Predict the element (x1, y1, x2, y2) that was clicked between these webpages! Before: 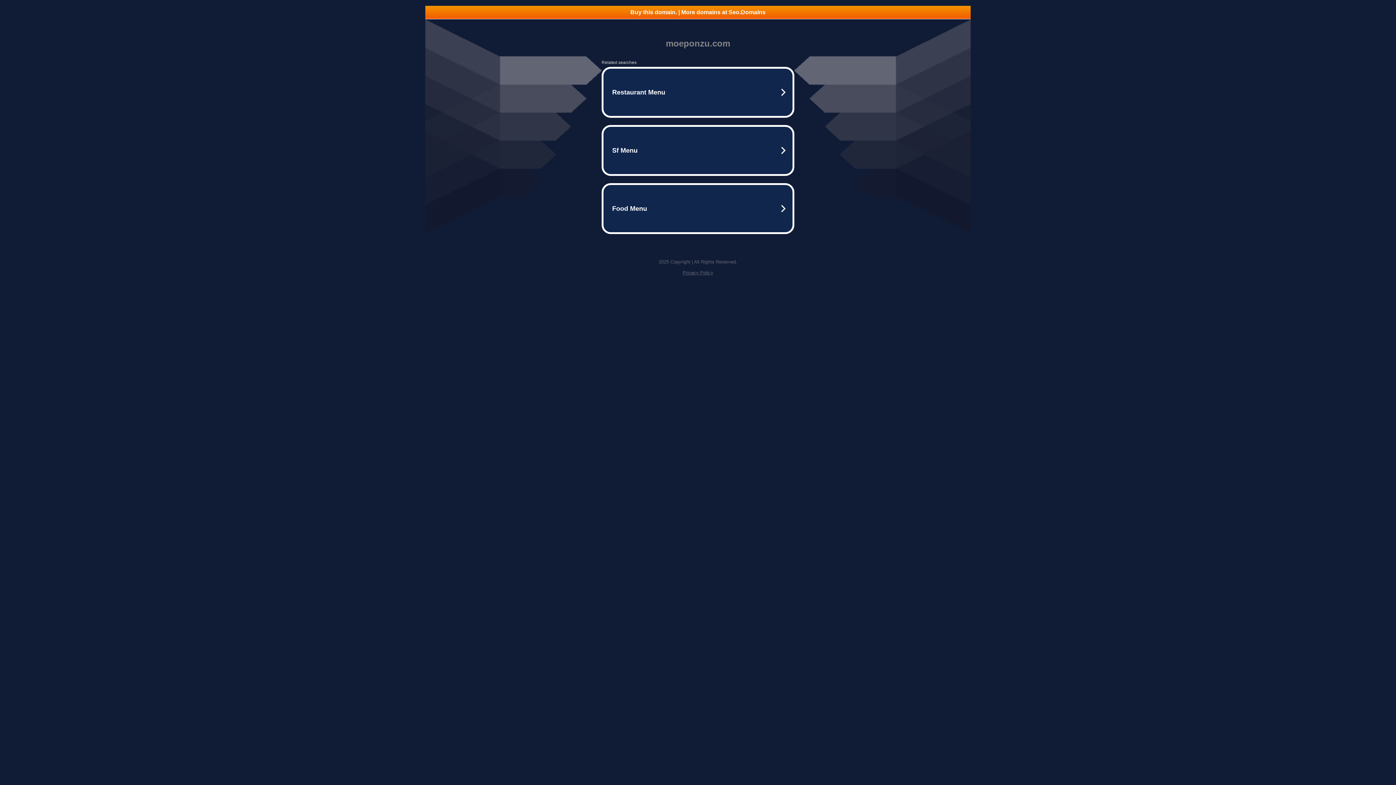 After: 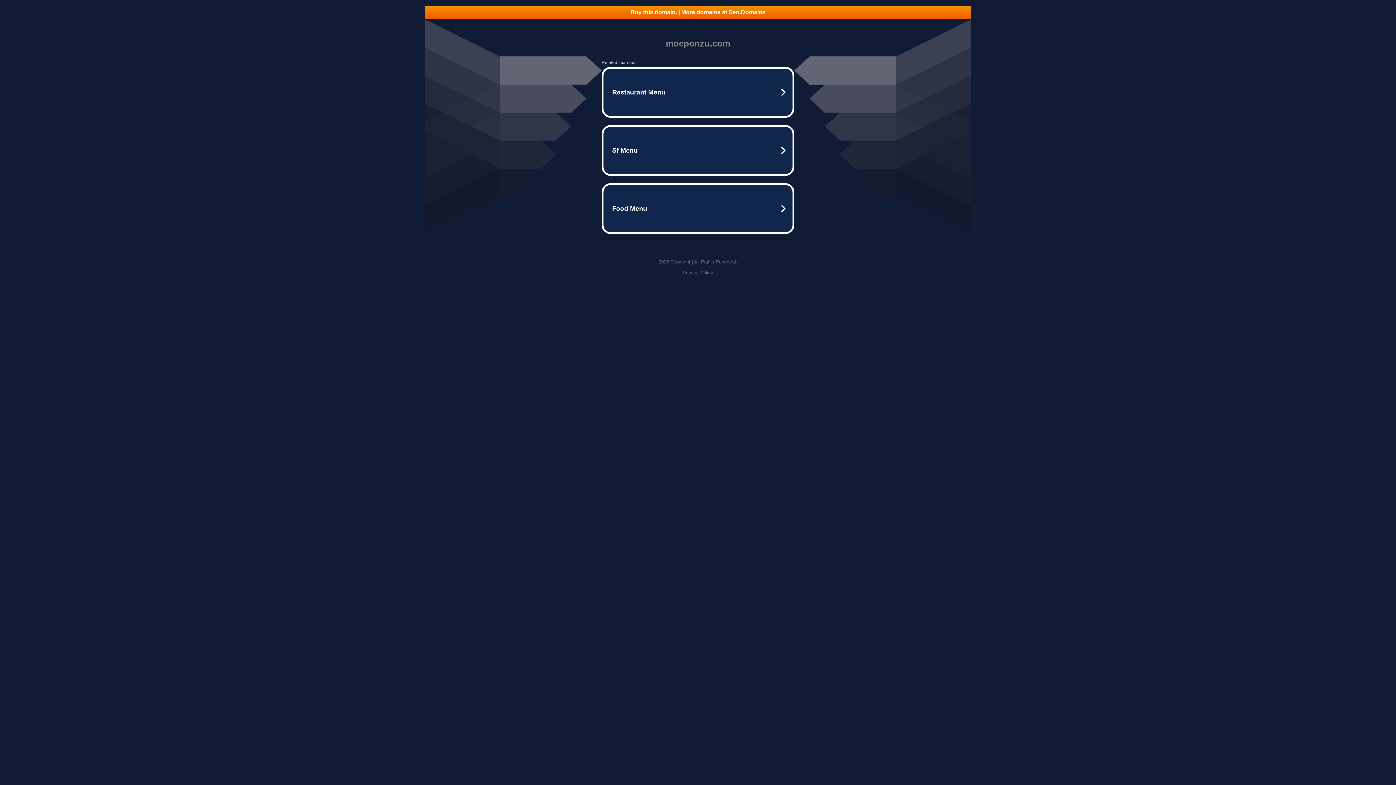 Action: label: Privacy Policy bbox: (682, 270, 713, 275)